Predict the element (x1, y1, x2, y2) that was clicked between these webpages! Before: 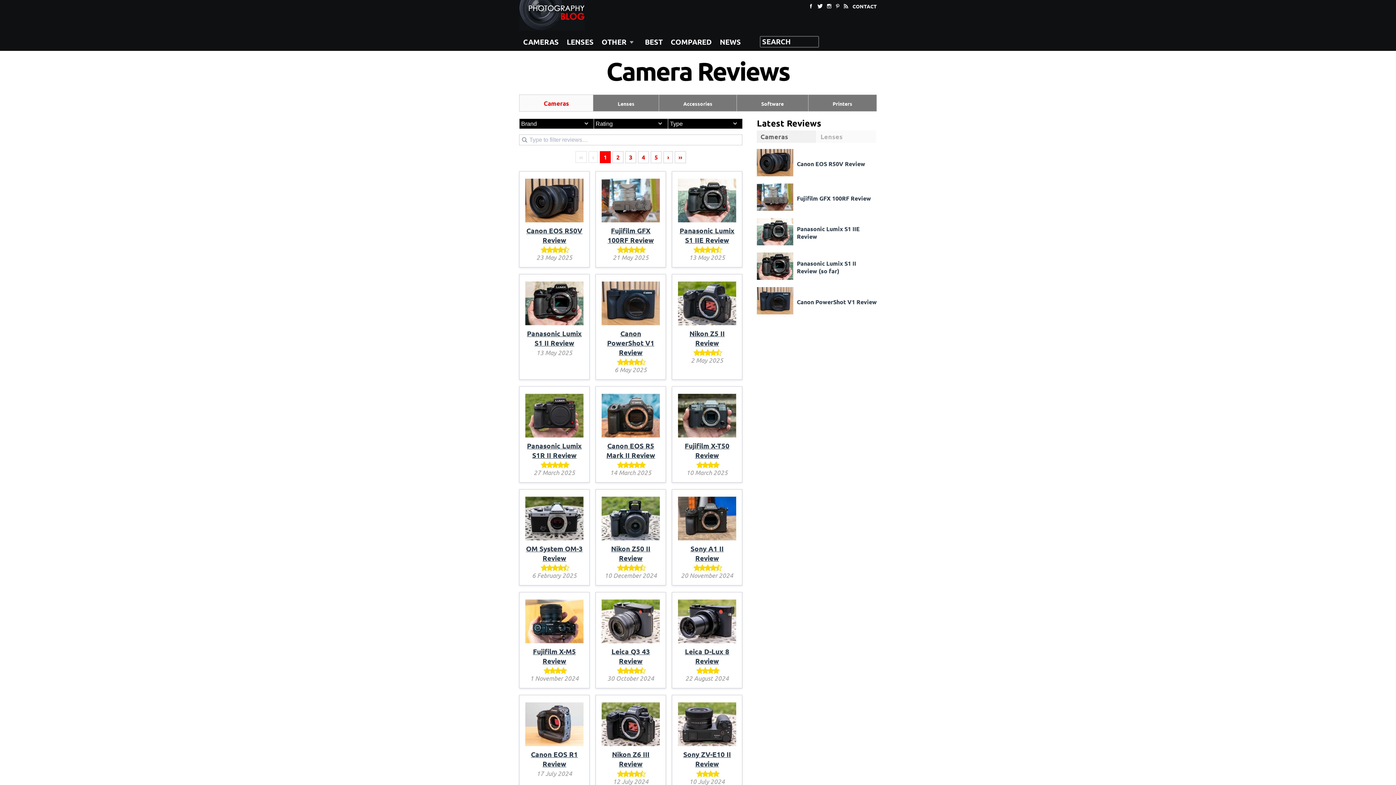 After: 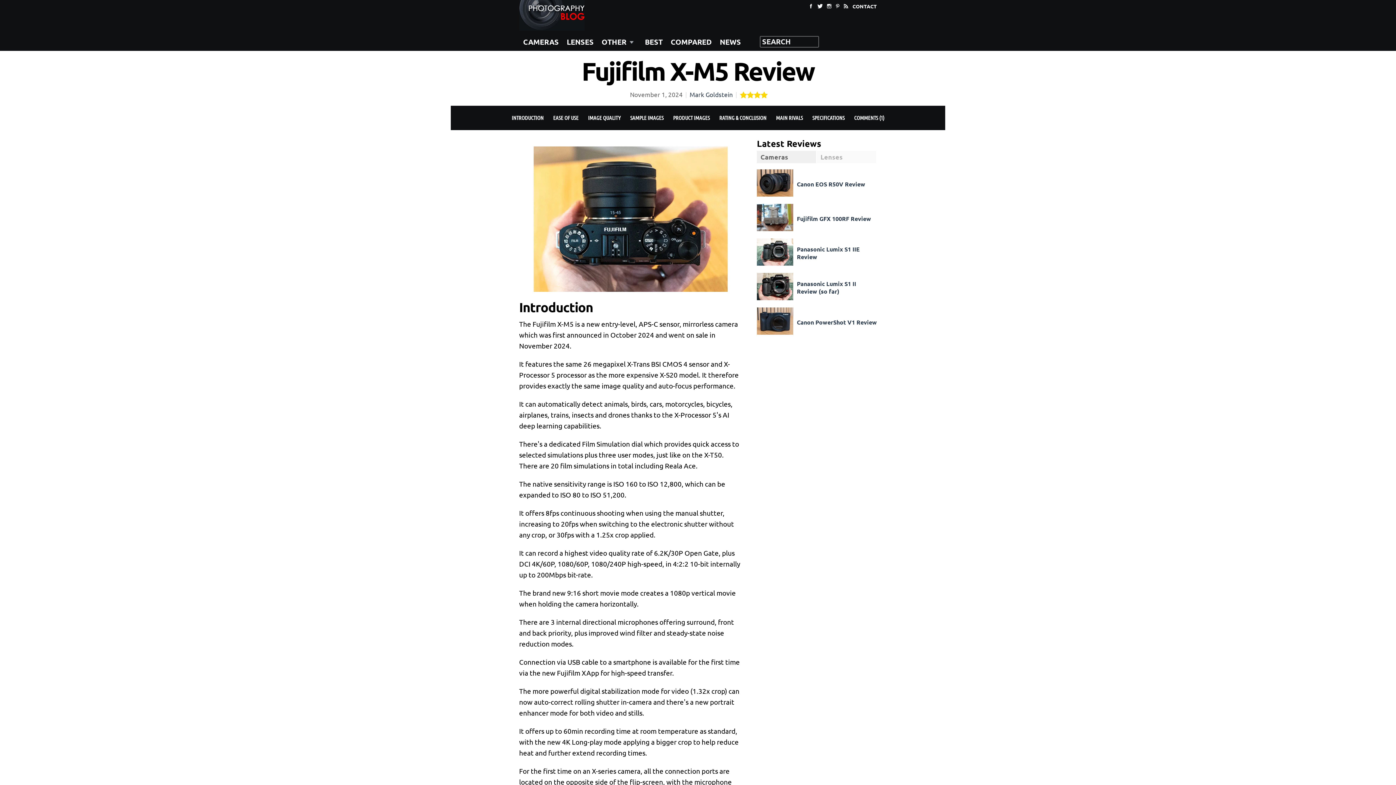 Action: bbox: (525, 637, 583, 646)